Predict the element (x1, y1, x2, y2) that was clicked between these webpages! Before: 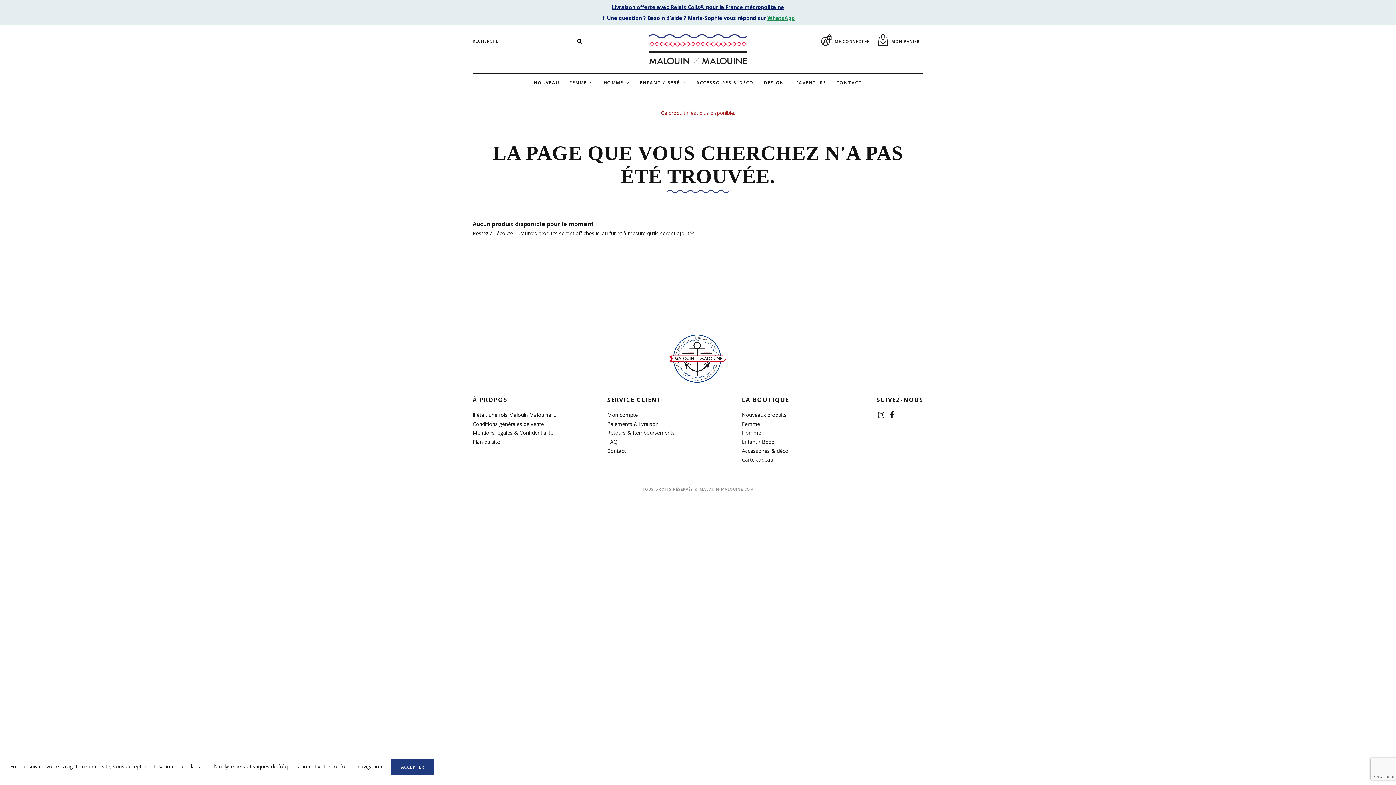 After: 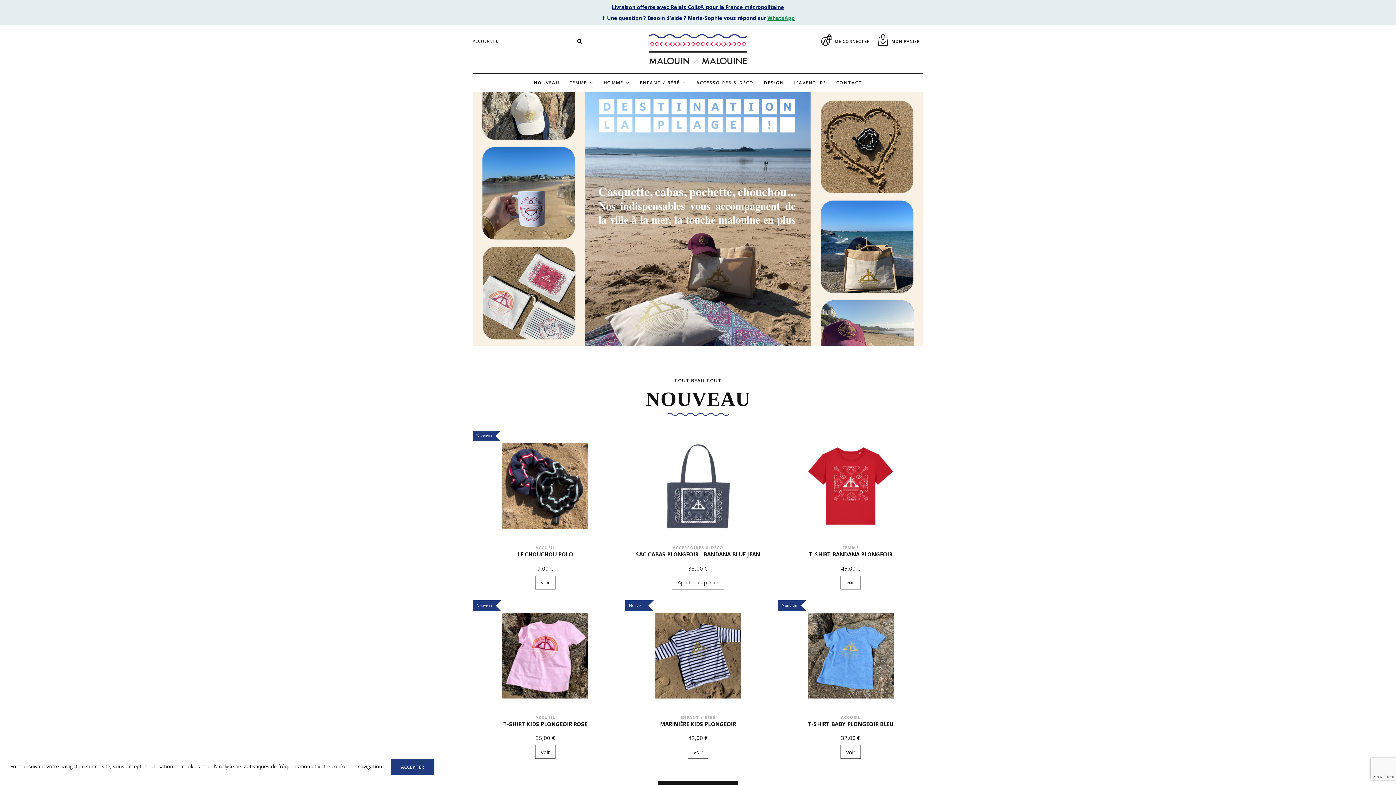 Action: bbox: (649, 45, 747, 52)